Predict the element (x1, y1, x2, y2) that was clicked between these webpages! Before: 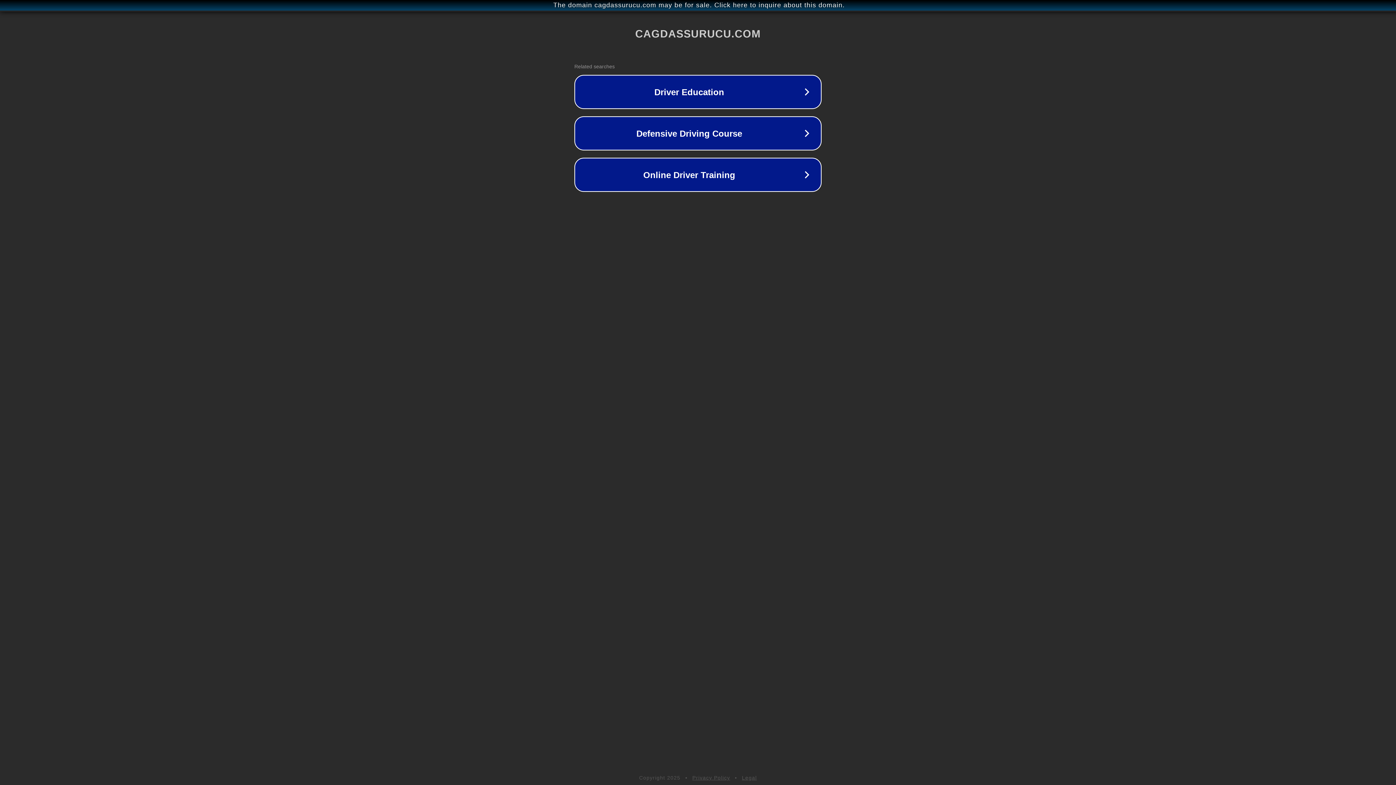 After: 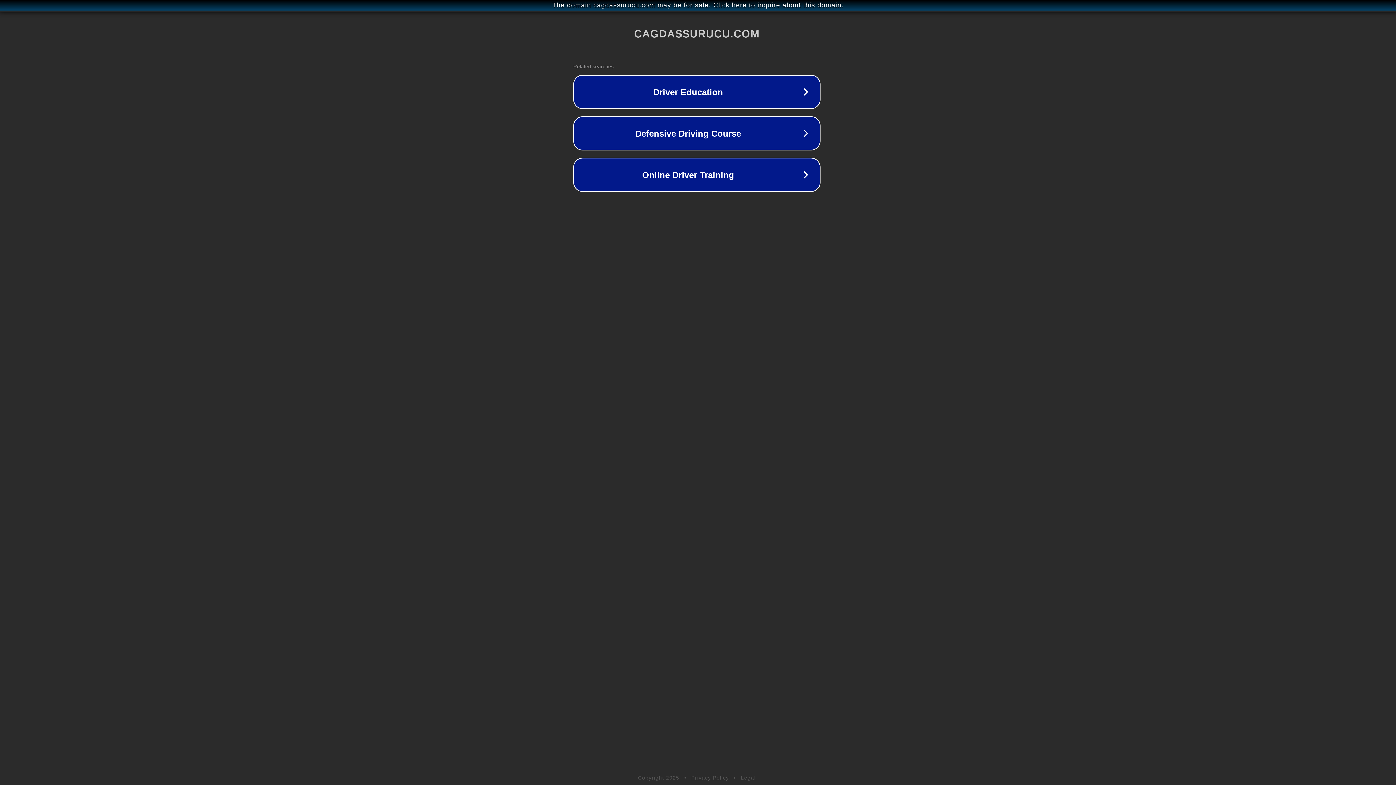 Action: bbox: (1, 1, 1397, 9) label: The domain cagdassurucu.com may be for sale. Click here to inquire about this domain.